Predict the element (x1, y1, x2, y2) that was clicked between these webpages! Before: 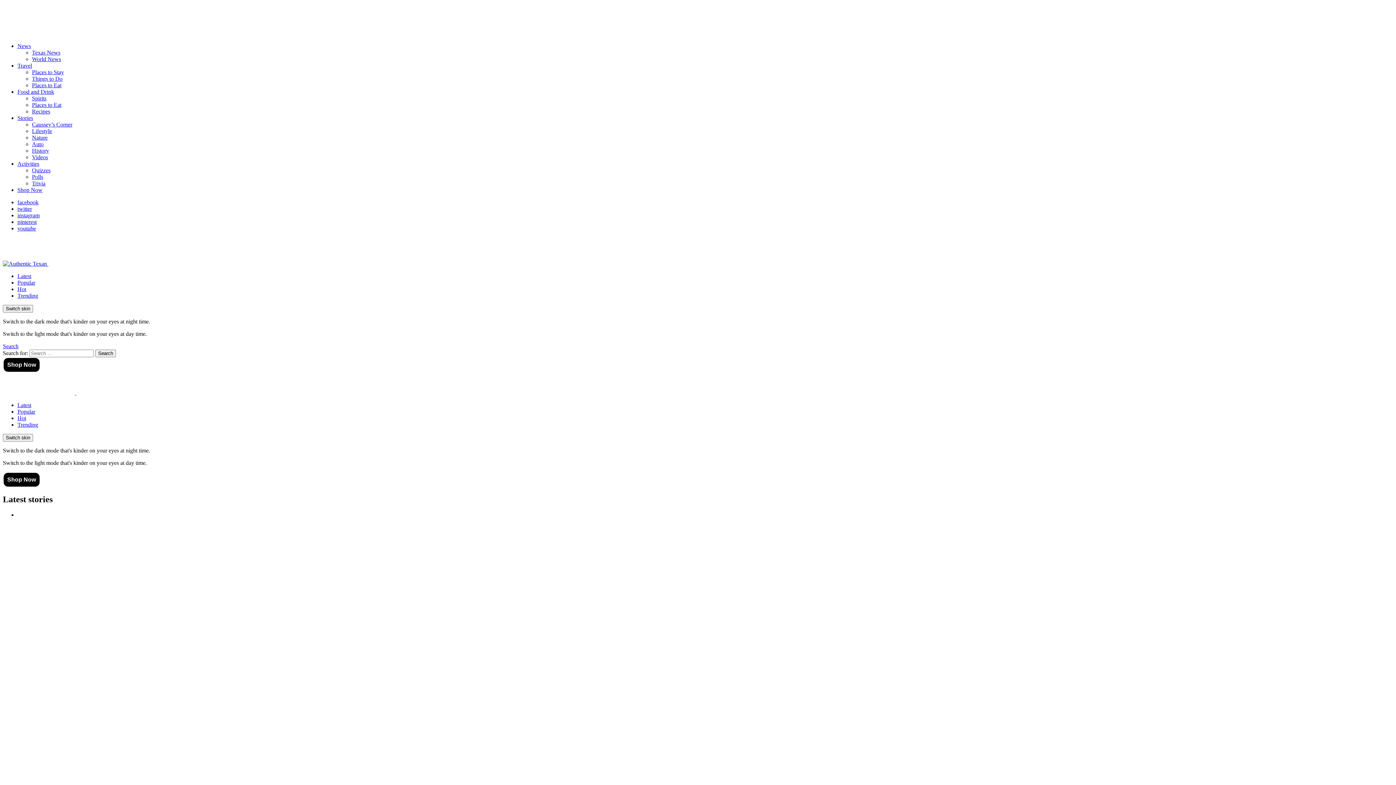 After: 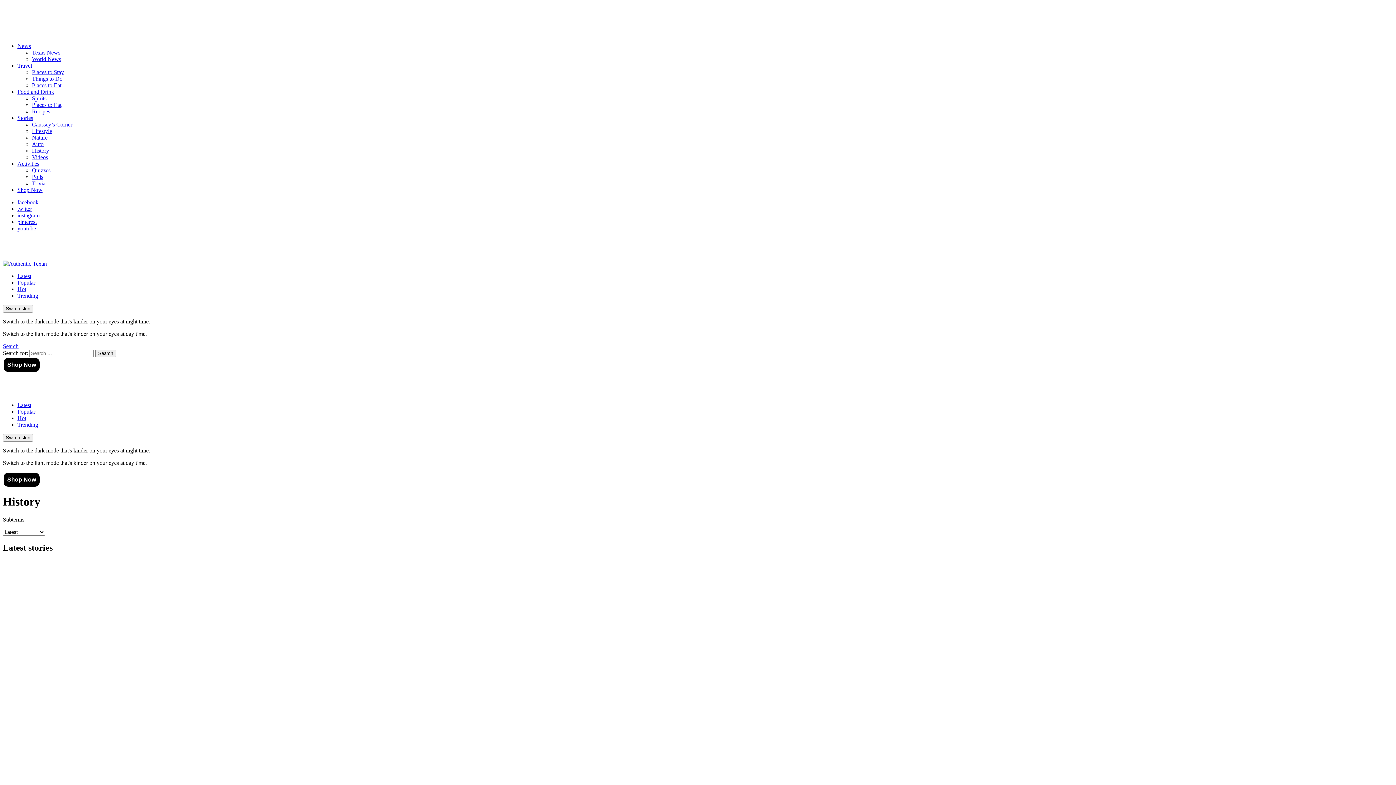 Action: bbox: (32, 147, 49, 153) label: History